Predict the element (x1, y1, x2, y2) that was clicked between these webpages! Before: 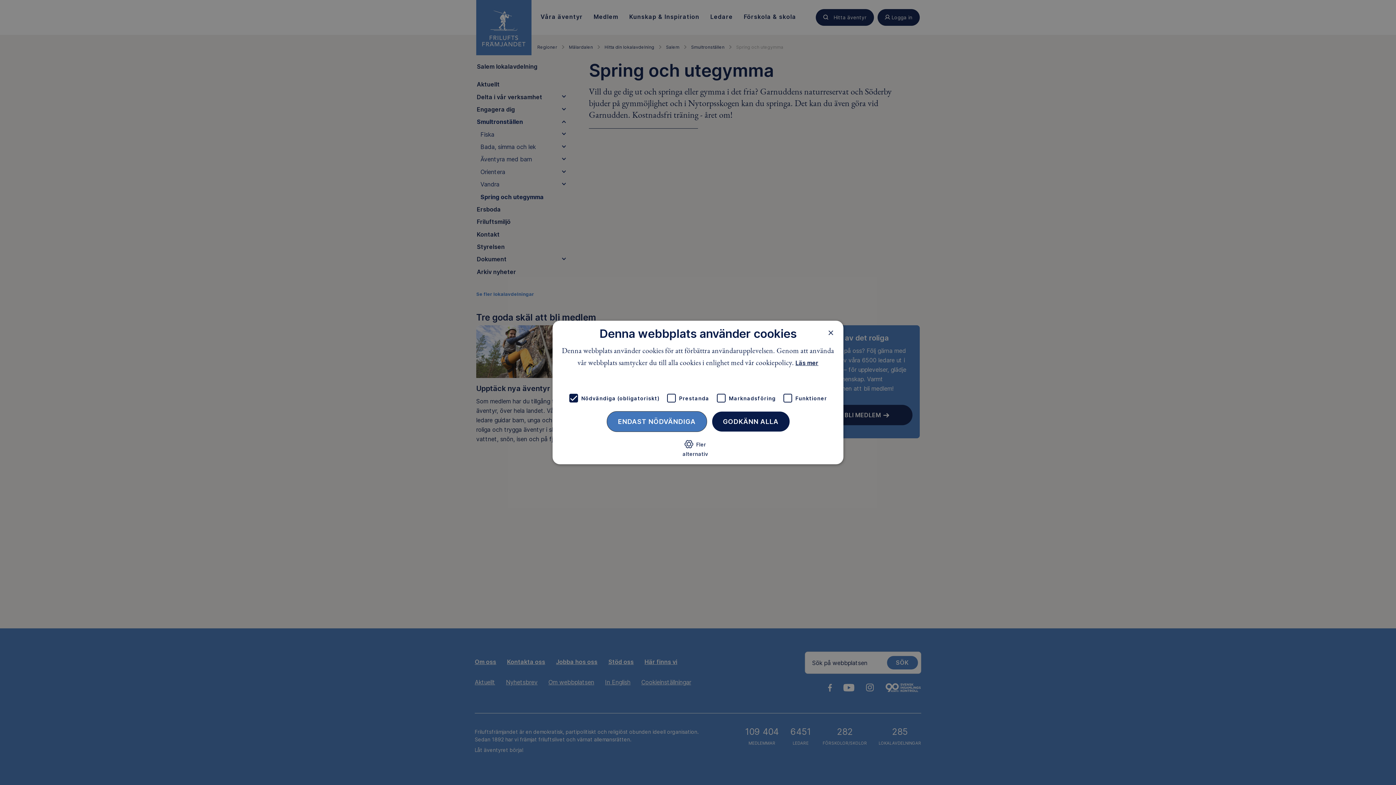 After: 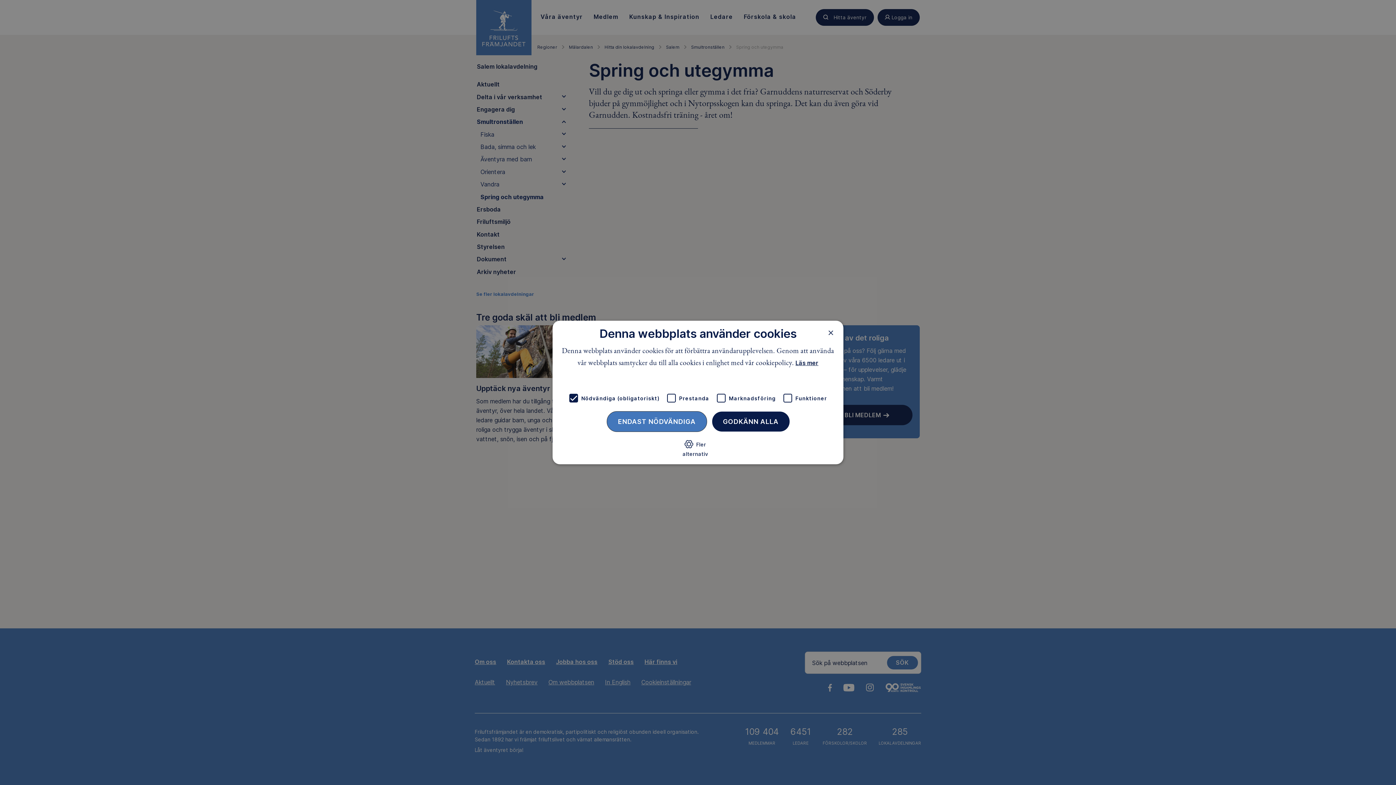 Action: label: Läs mer, opens a new window bbox: (795, 359, 818, 366)